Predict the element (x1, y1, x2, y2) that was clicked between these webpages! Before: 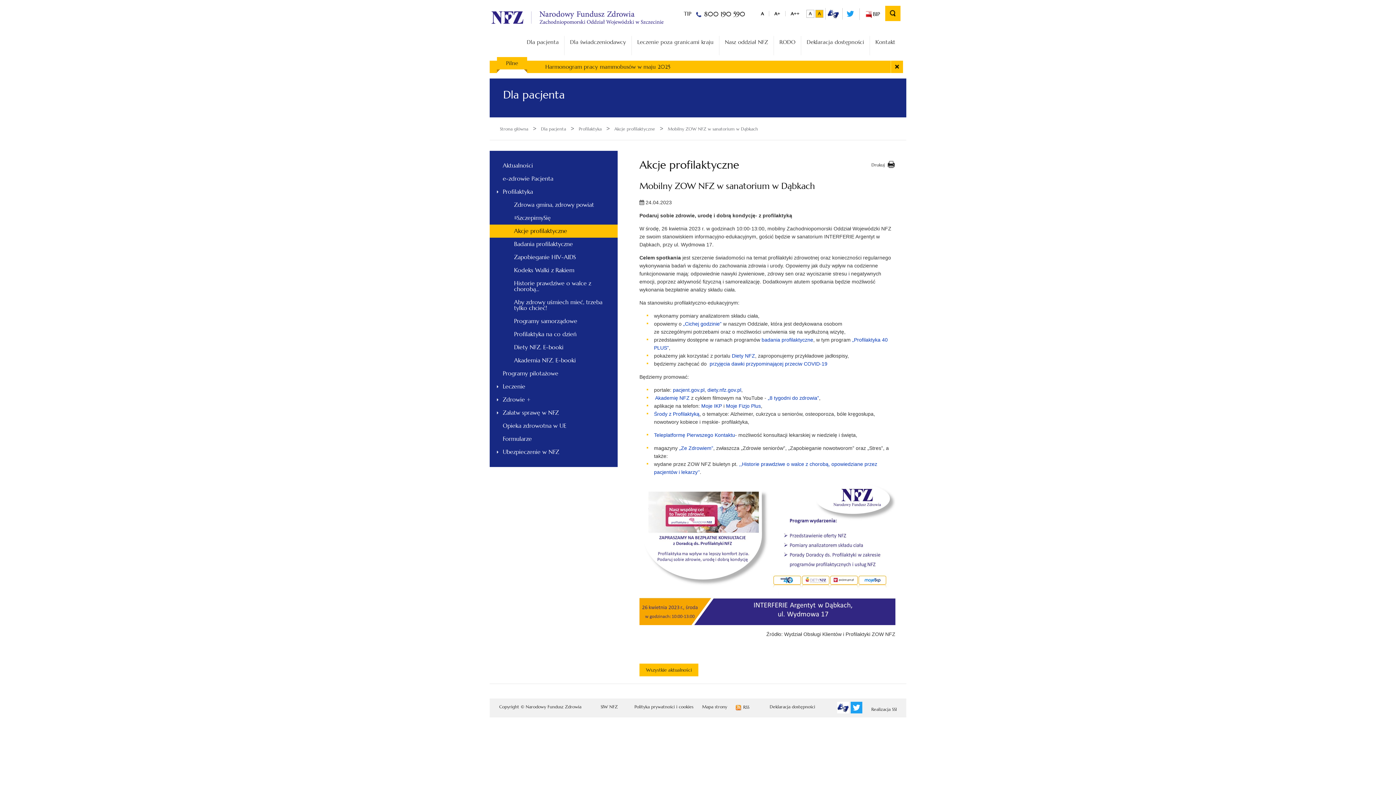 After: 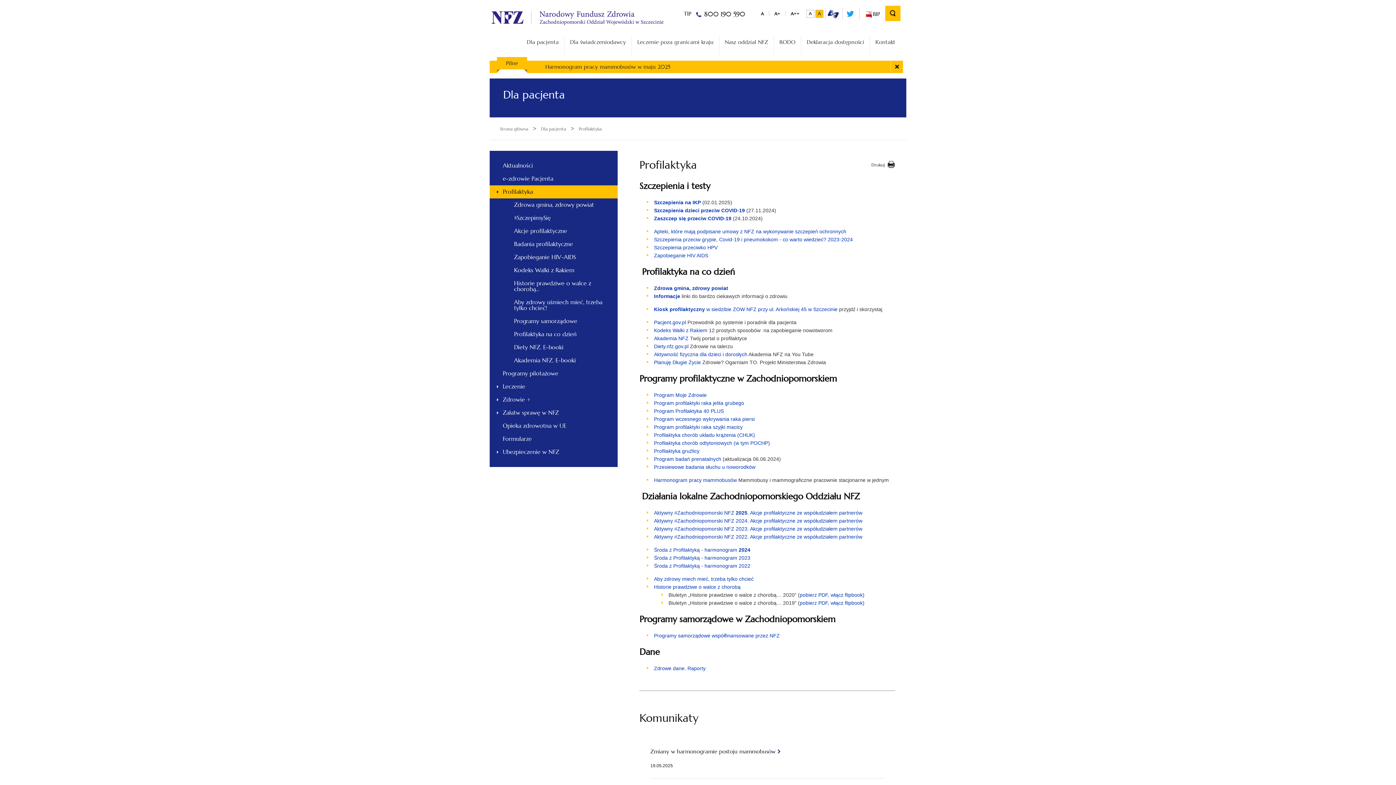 Action: bbox: (578, 126, 601, 132) label: Profilaktyka